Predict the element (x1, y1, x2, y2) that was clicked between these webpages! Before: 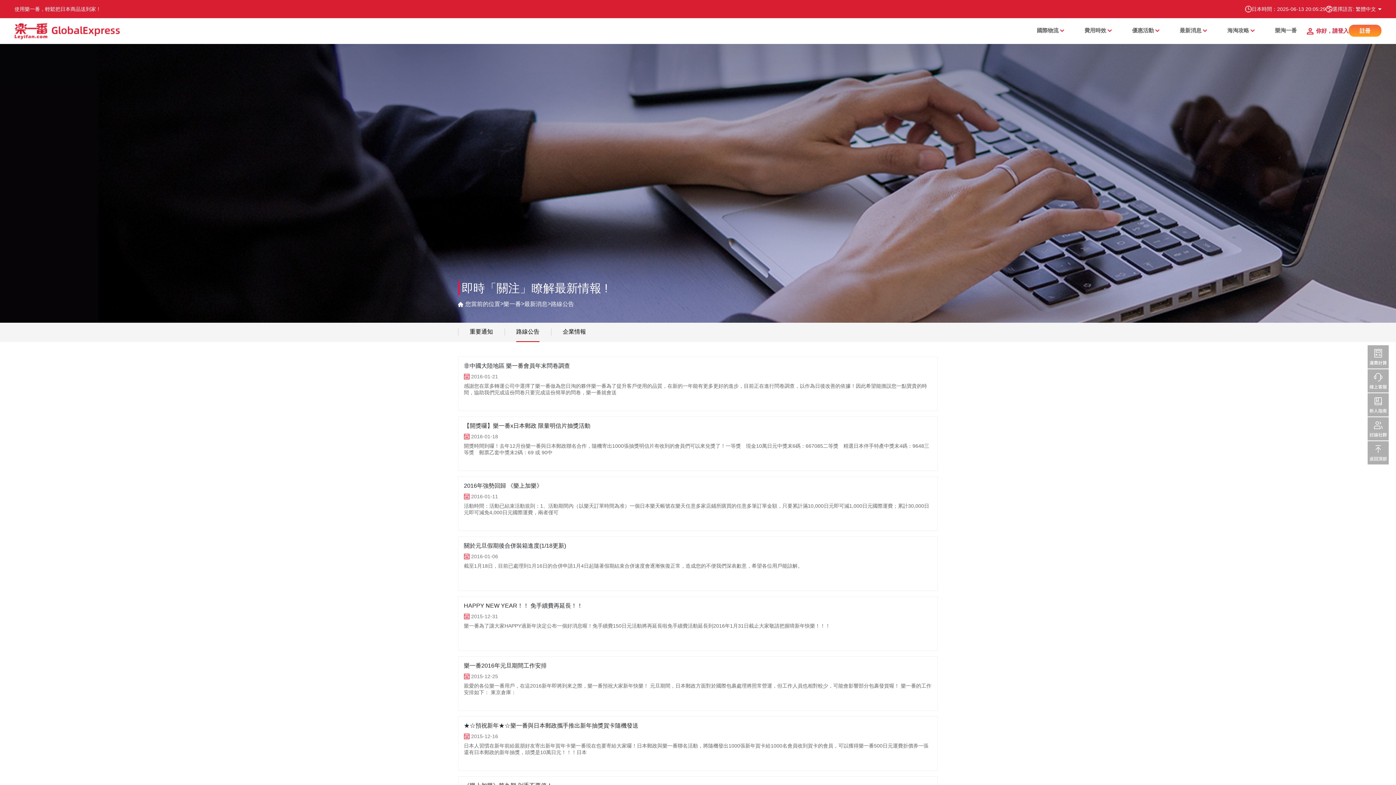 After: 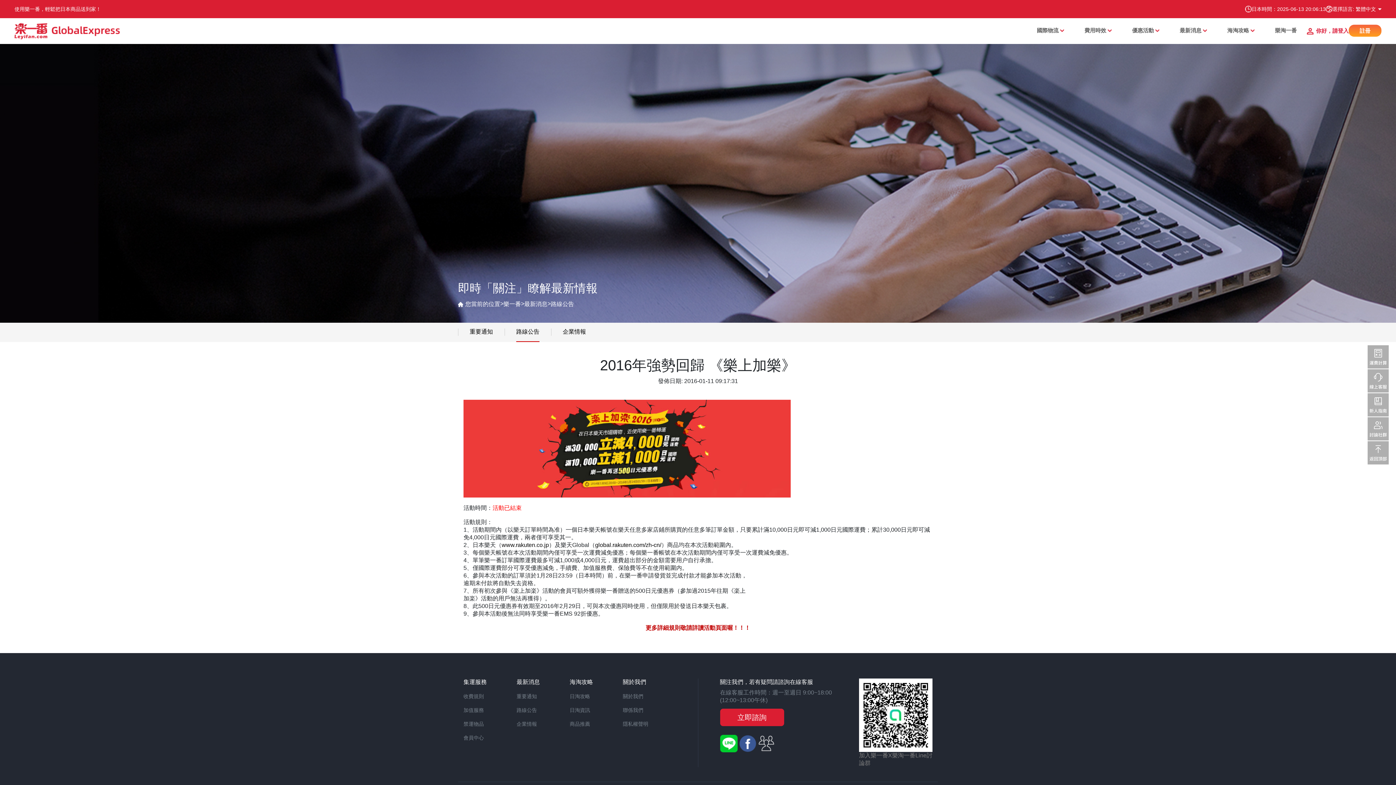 Action: bbox: (464, 482, 542, 489) label: 2016年強勢回歸 《樂上加樂》